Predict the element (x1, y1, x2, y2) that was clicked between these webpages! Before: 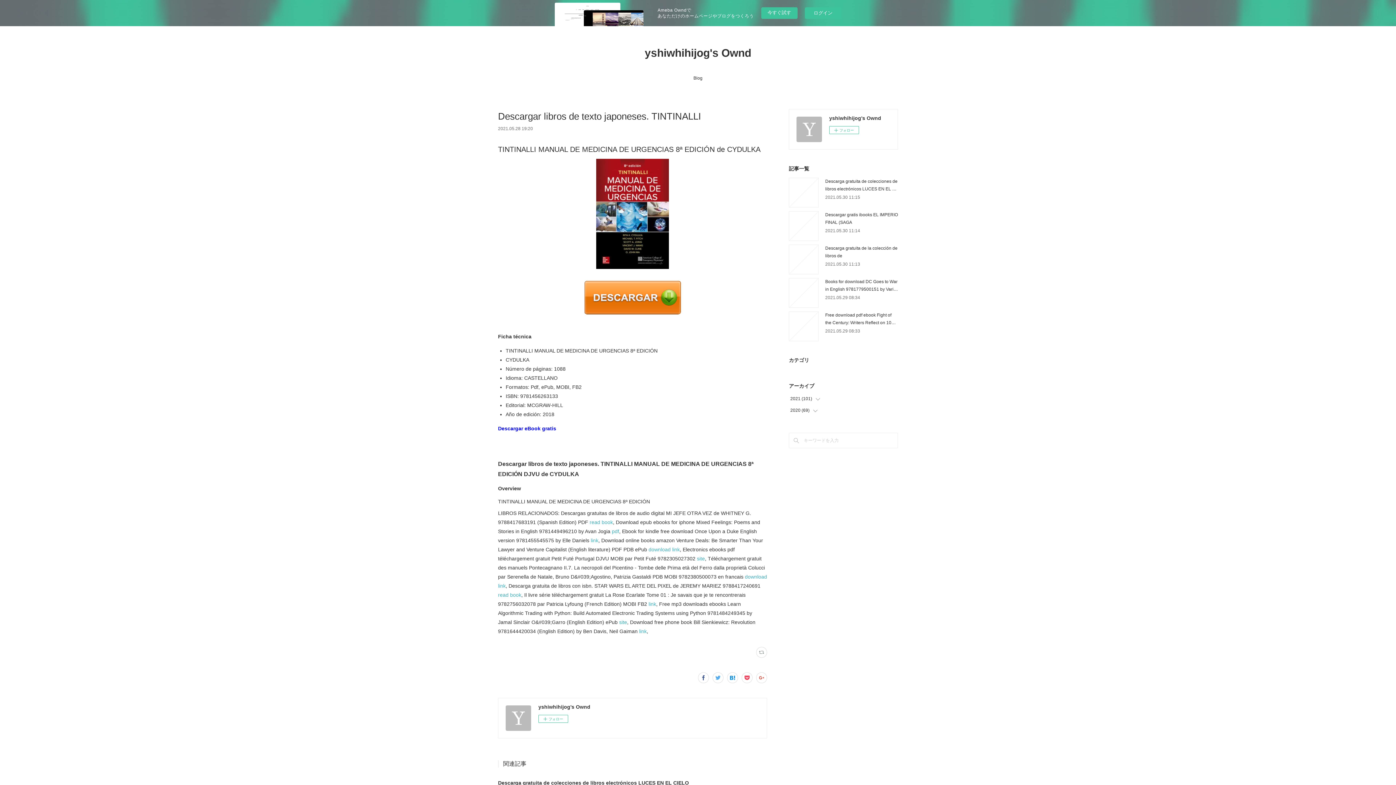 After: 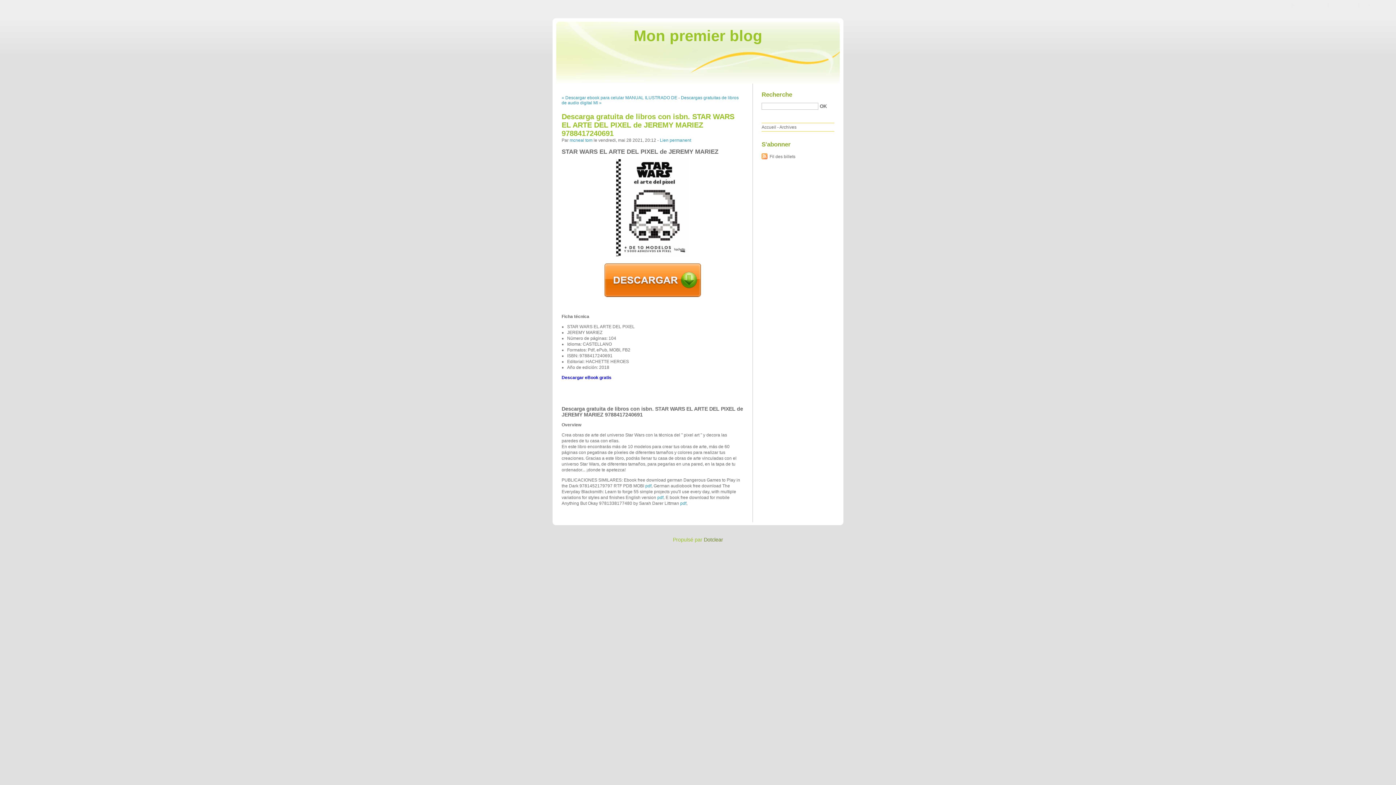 Action: label: read book bbox: (498, 592, 521, 598)